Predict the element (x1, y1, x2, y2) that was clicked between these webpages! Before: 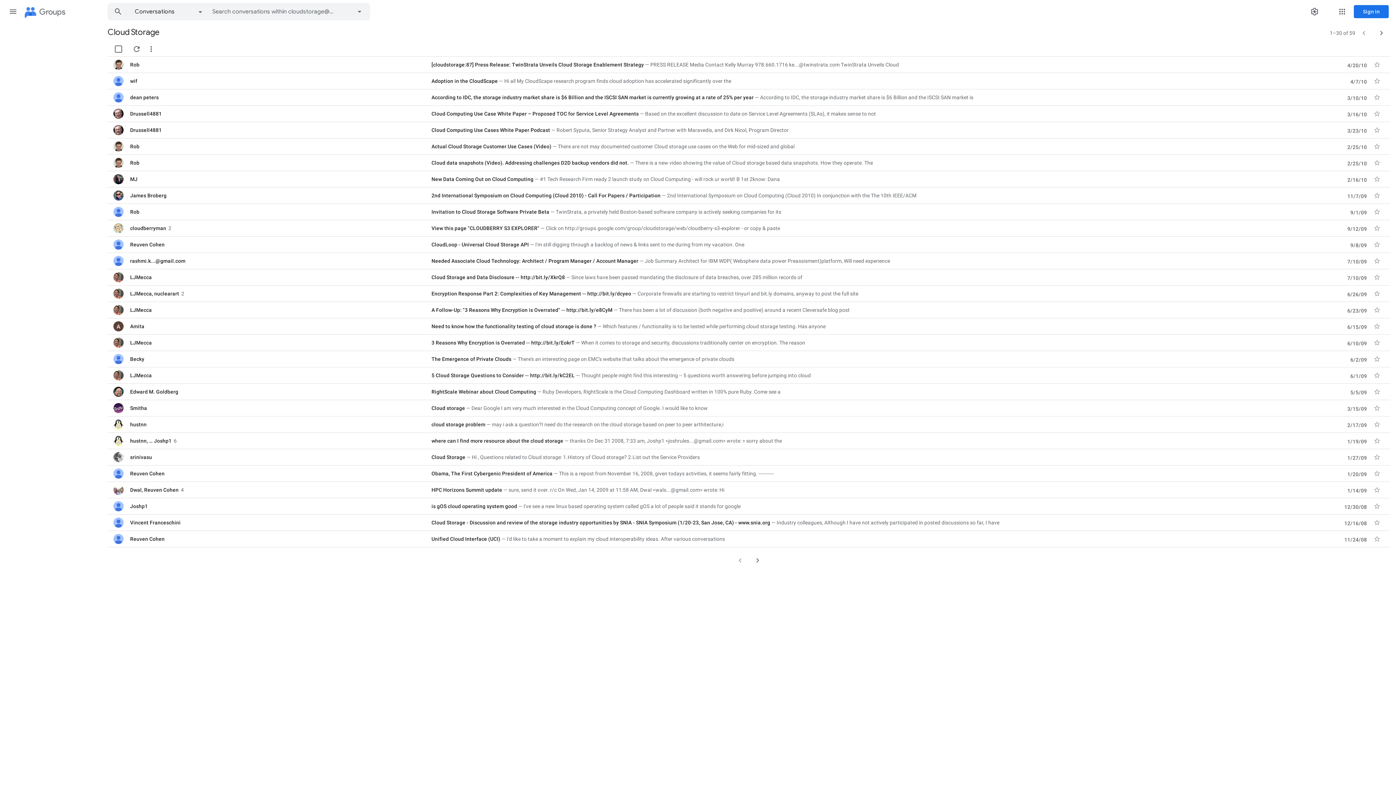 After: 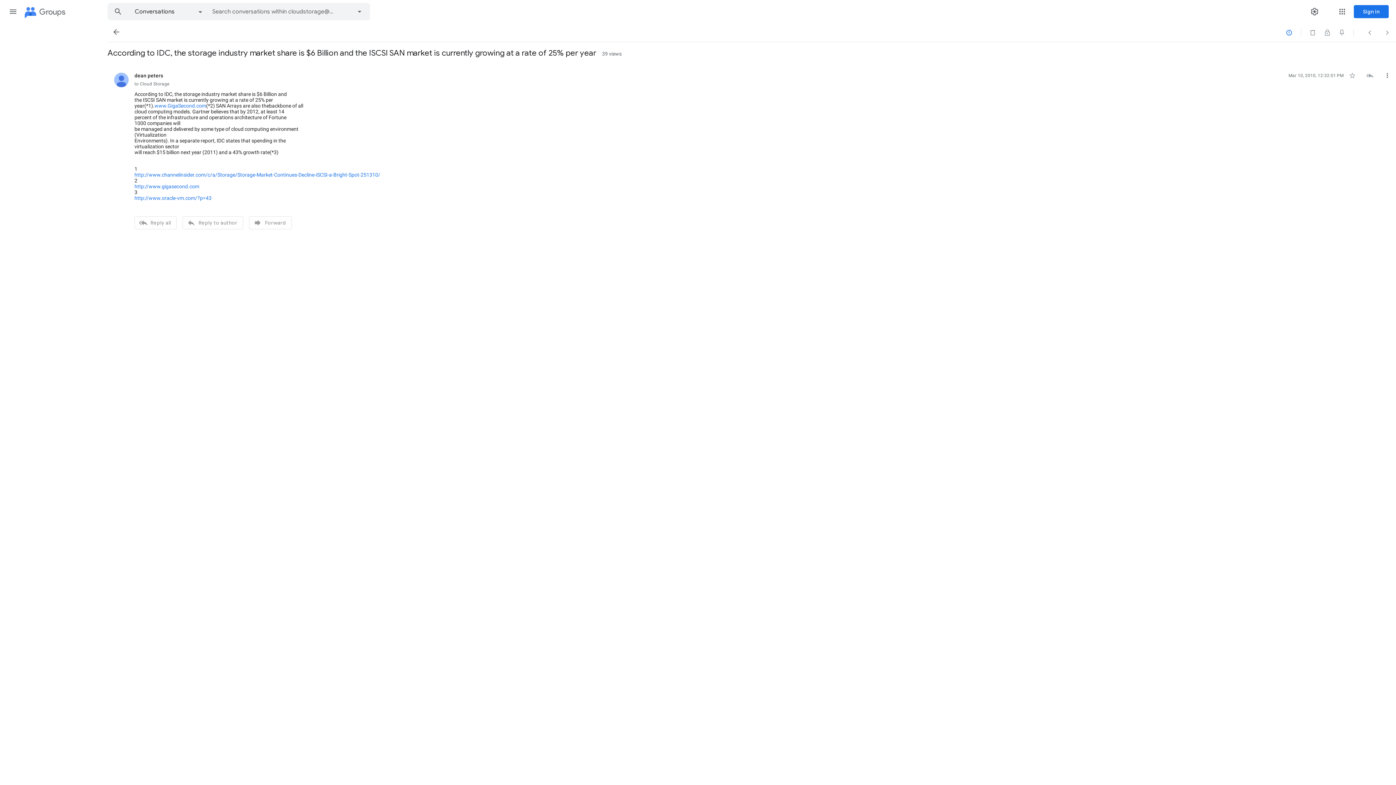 Action: bbox: (130, 93, 424, 101) label: dean peters